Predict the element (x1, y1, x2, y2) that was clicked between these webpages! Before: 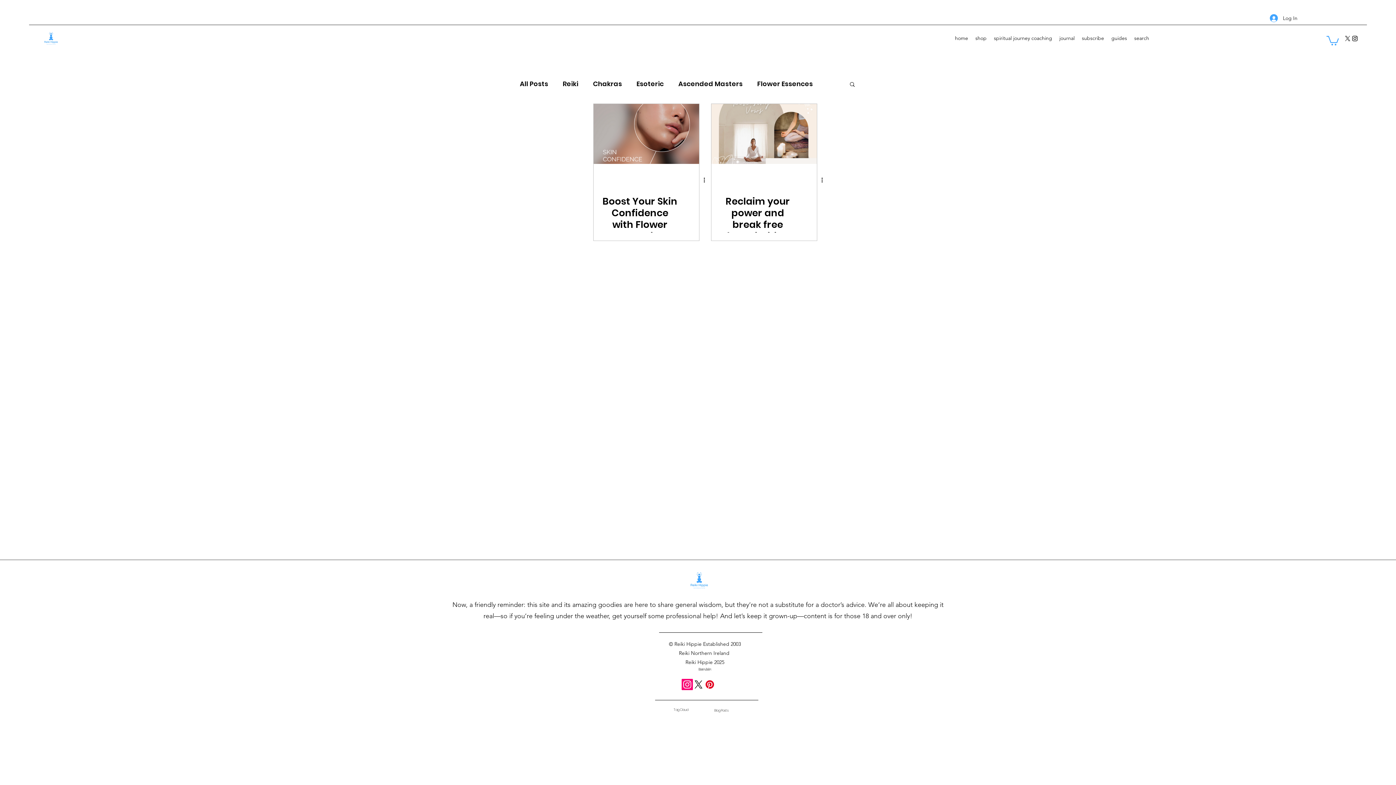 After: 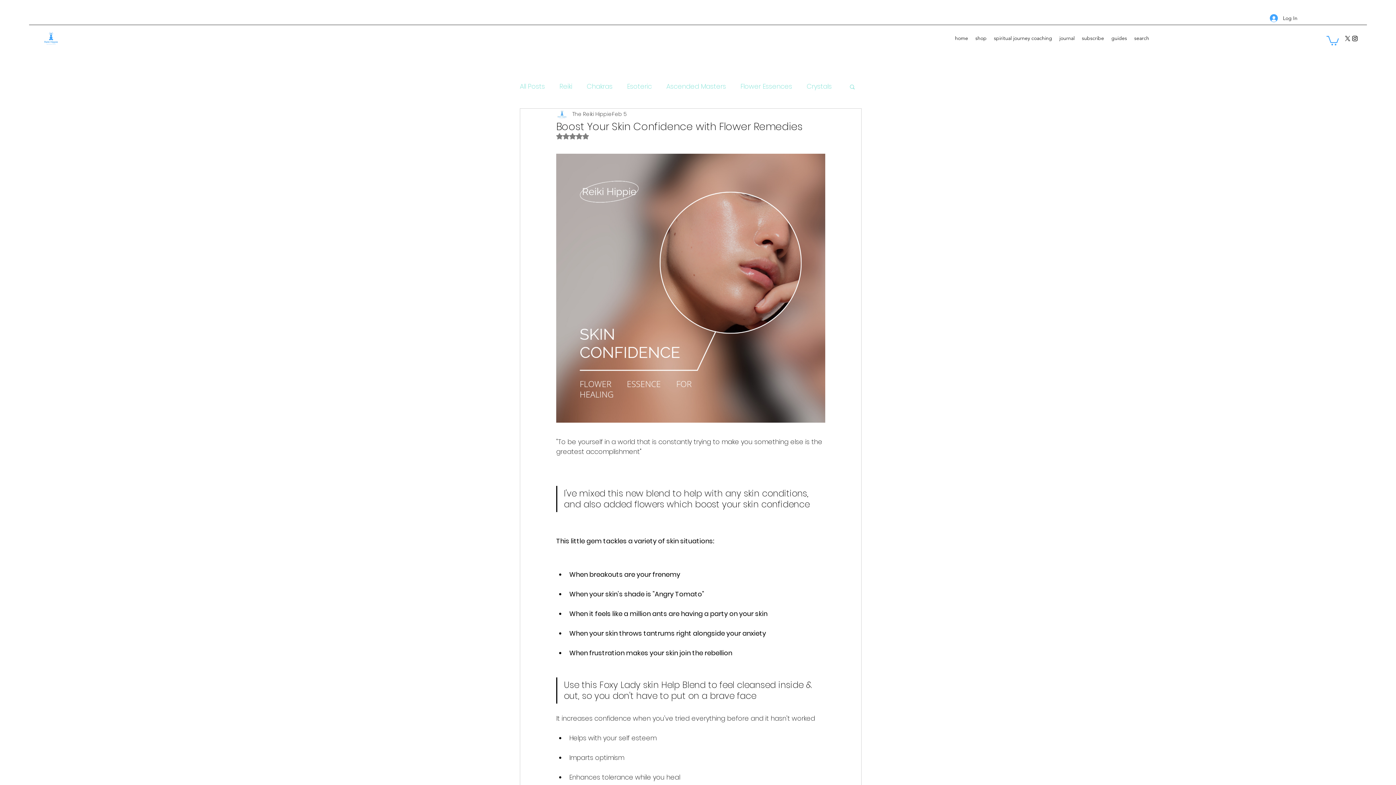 Action: label: Boost Your Skin Confidence with Flower Remedies bbox: (593, 103, 699, 163)